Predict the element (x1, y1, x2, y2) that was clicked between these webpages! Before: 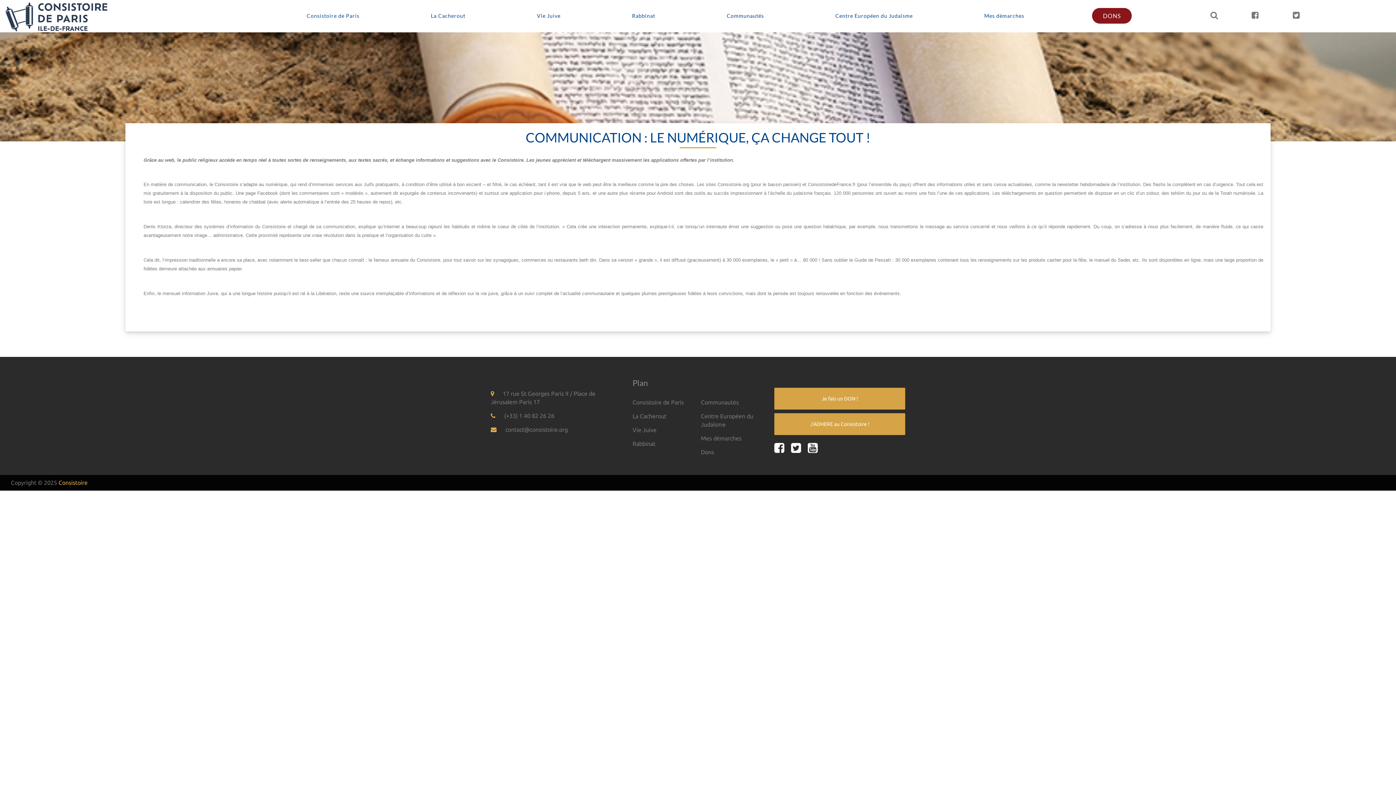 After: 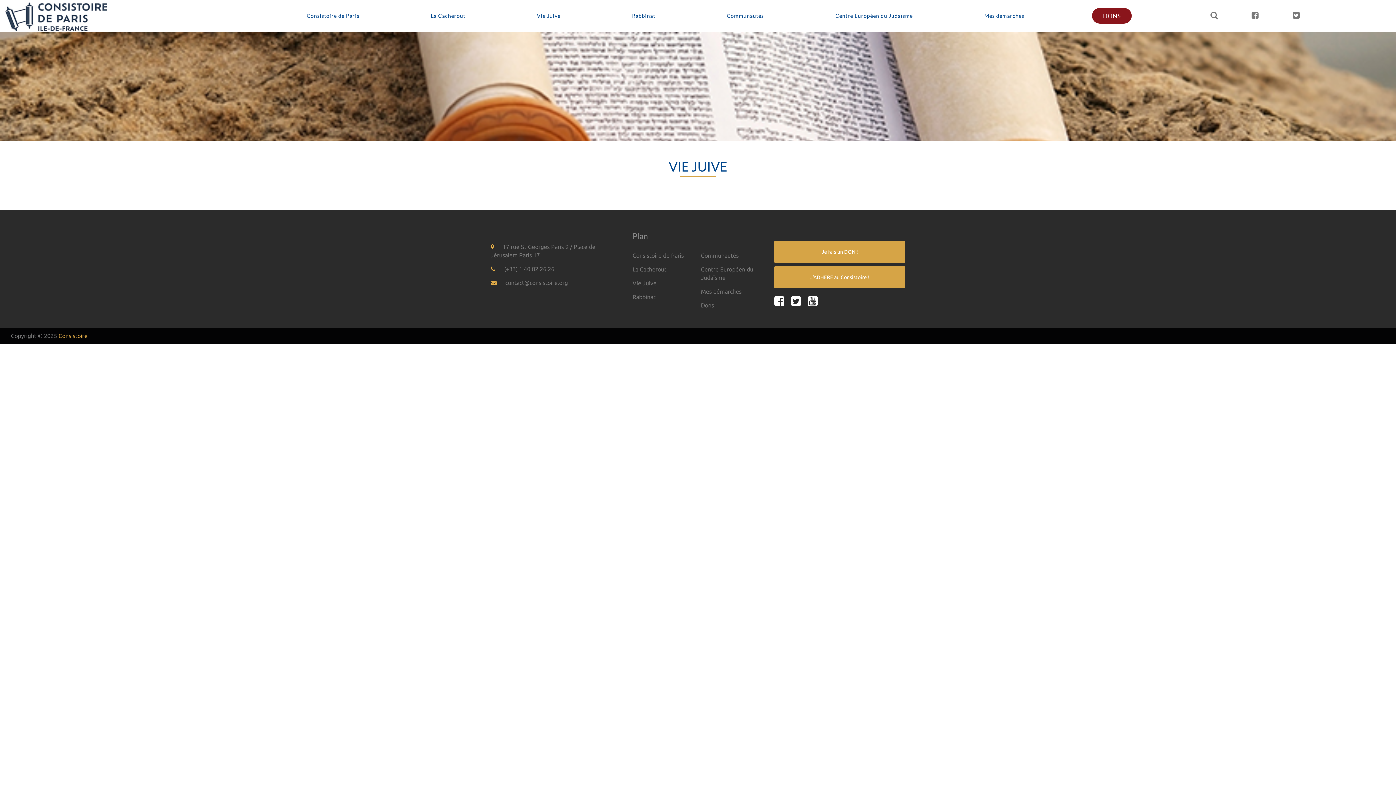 Action: bbox: (632, 426, 656, 433) label: Vie Juive